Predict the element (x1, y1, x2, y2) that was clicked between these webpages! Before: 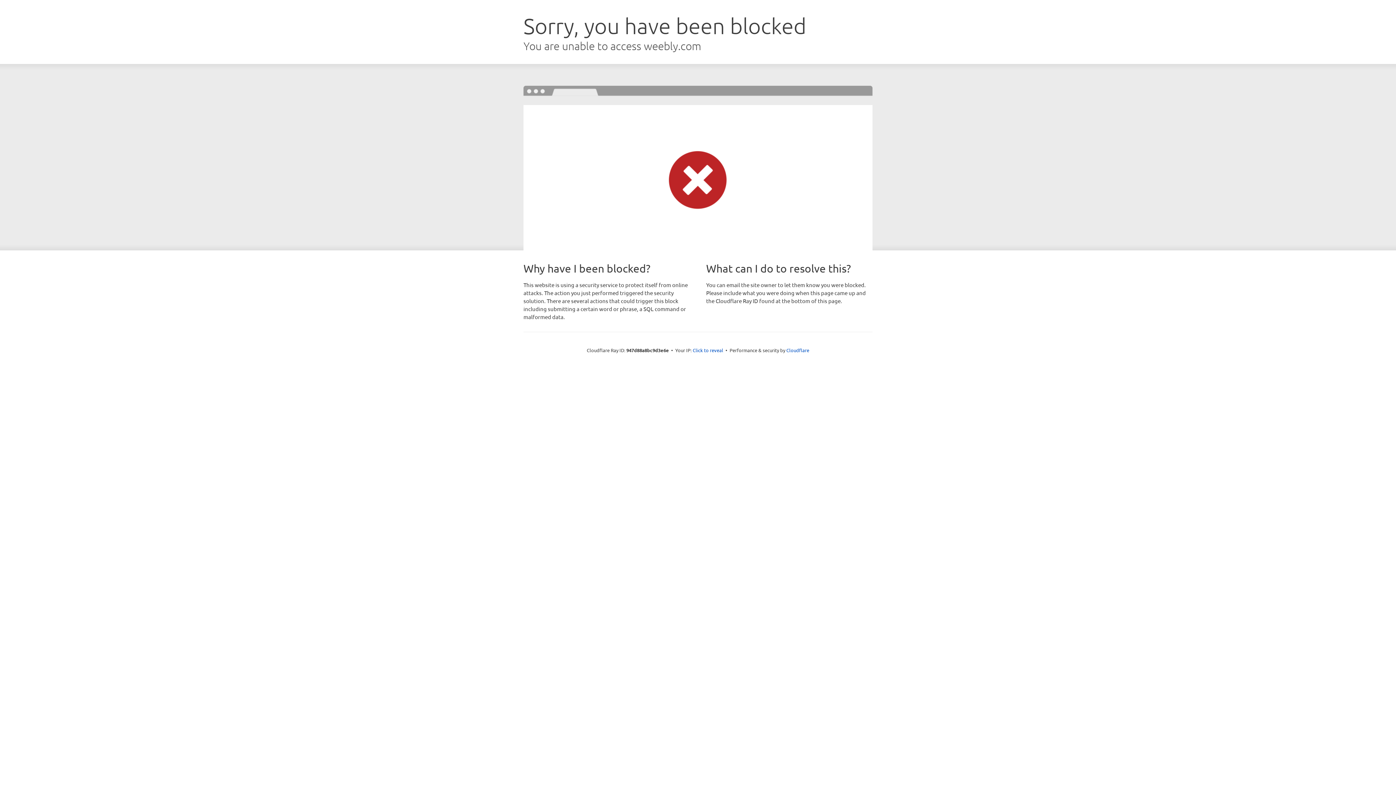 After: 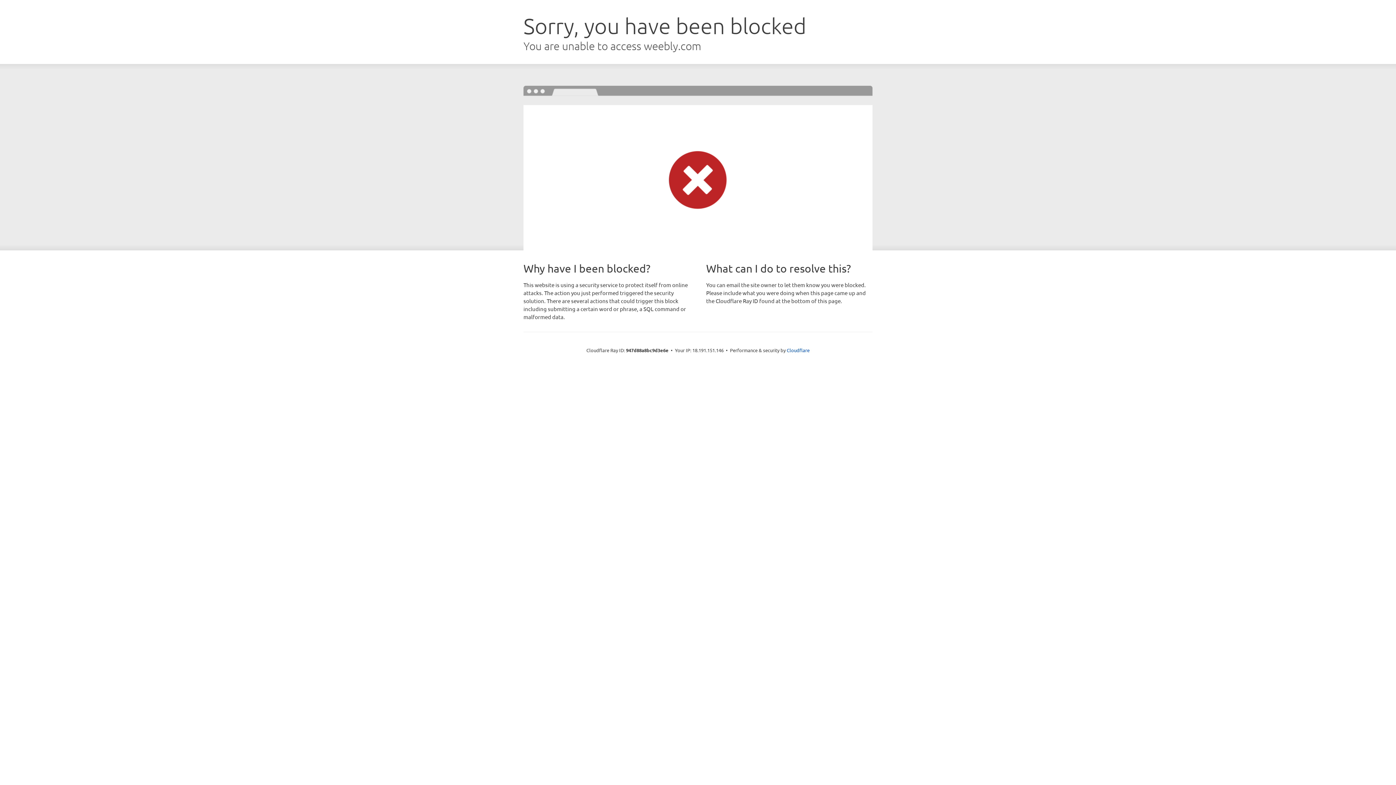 Action: bbox: (692, 346, 723, 353) label: Click to reveal